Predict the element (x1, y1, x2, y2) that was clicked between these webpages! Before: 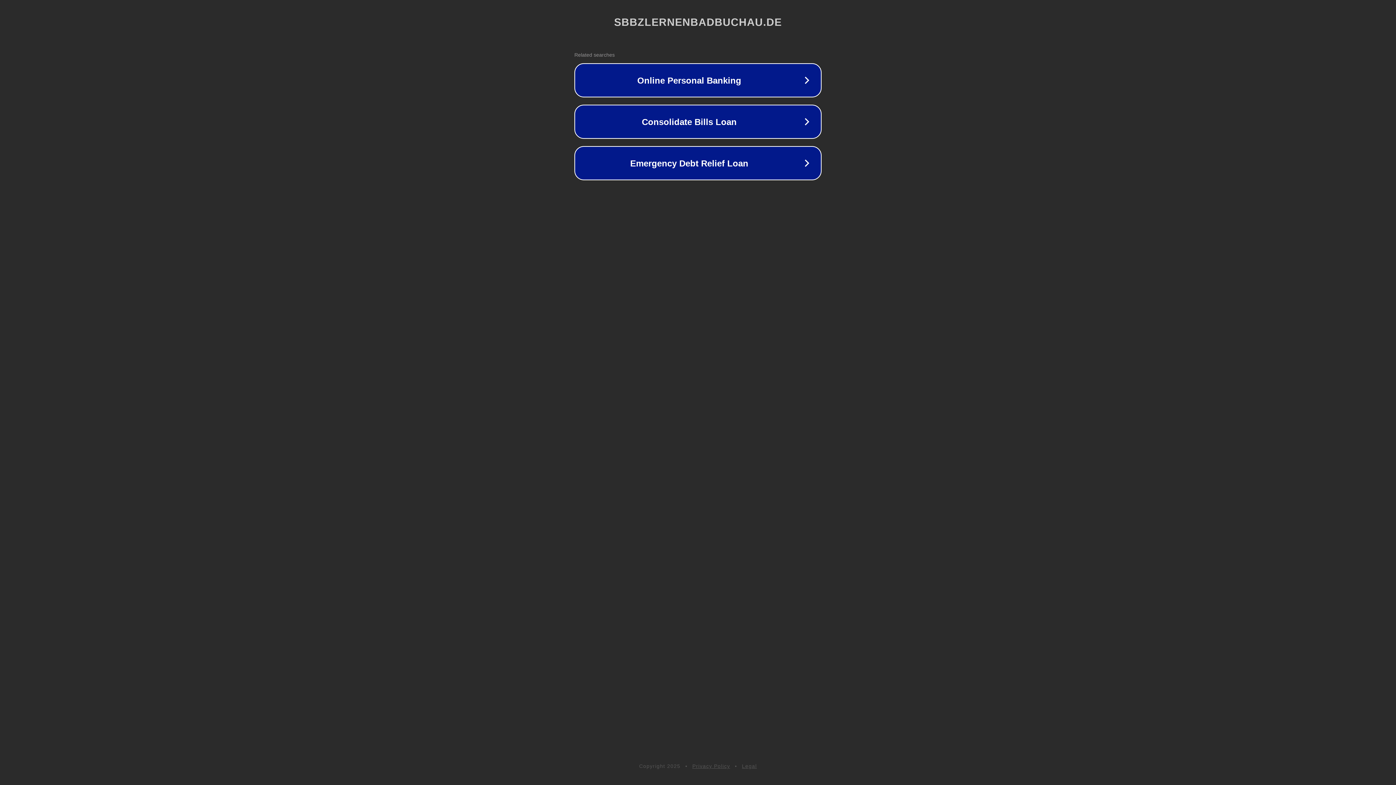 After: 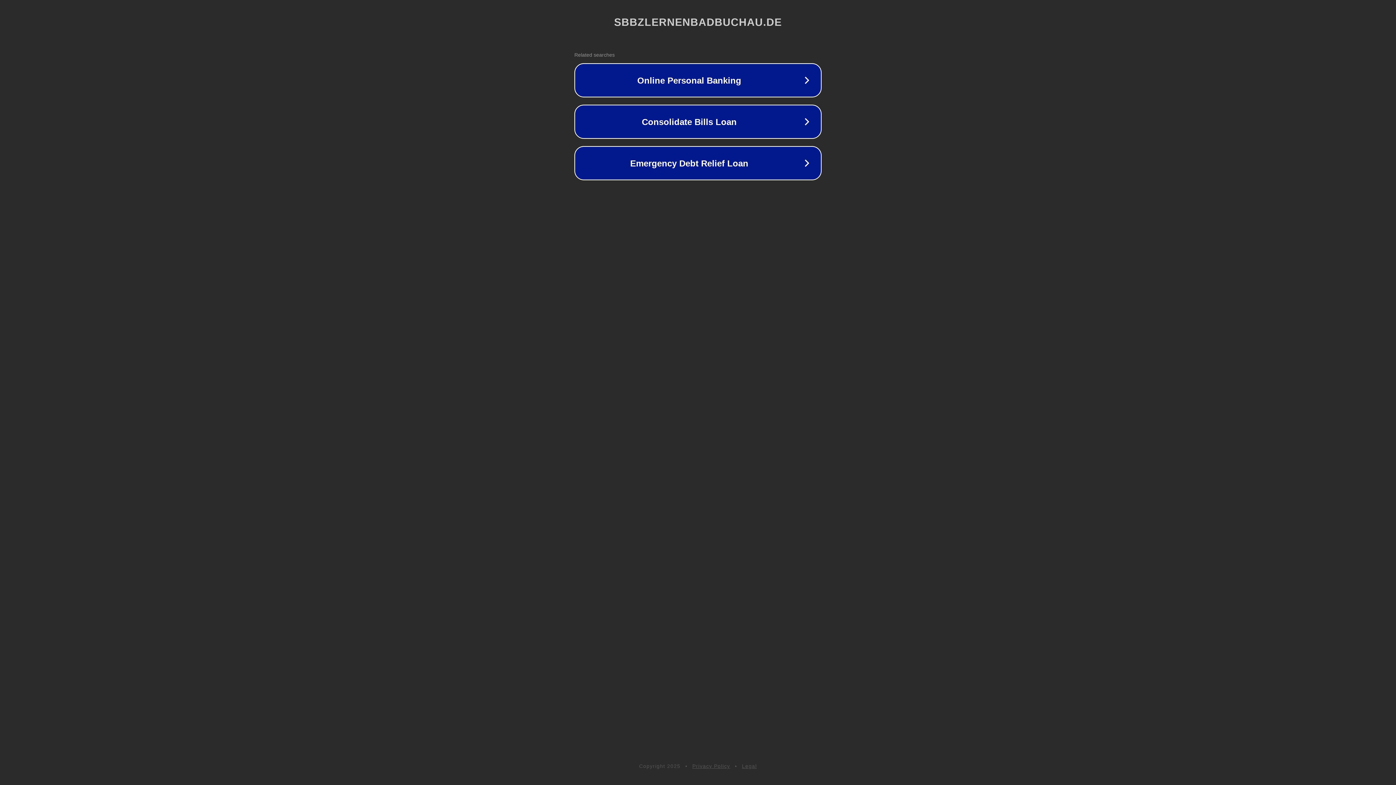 Action: label: Privacy Policy bbox: (692, 763, 730, 769)